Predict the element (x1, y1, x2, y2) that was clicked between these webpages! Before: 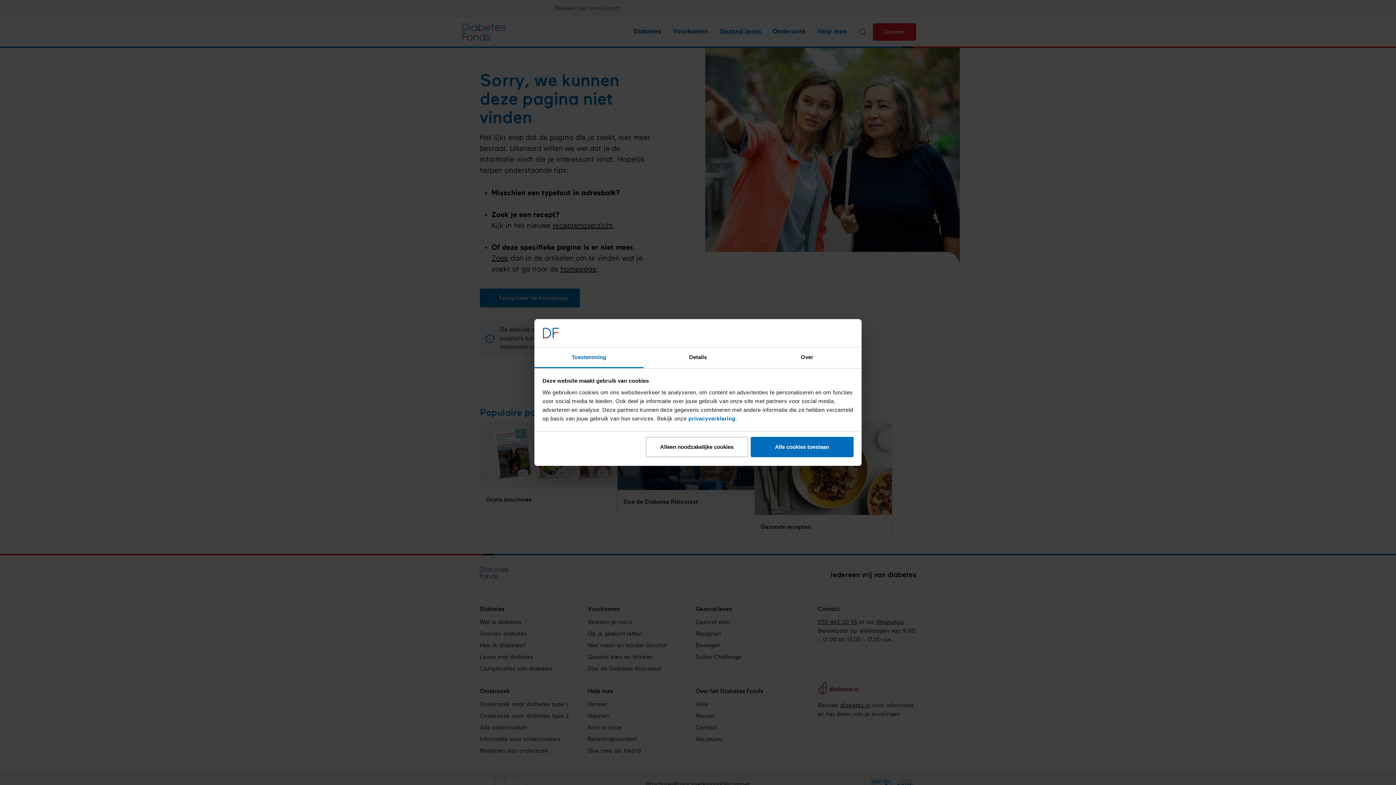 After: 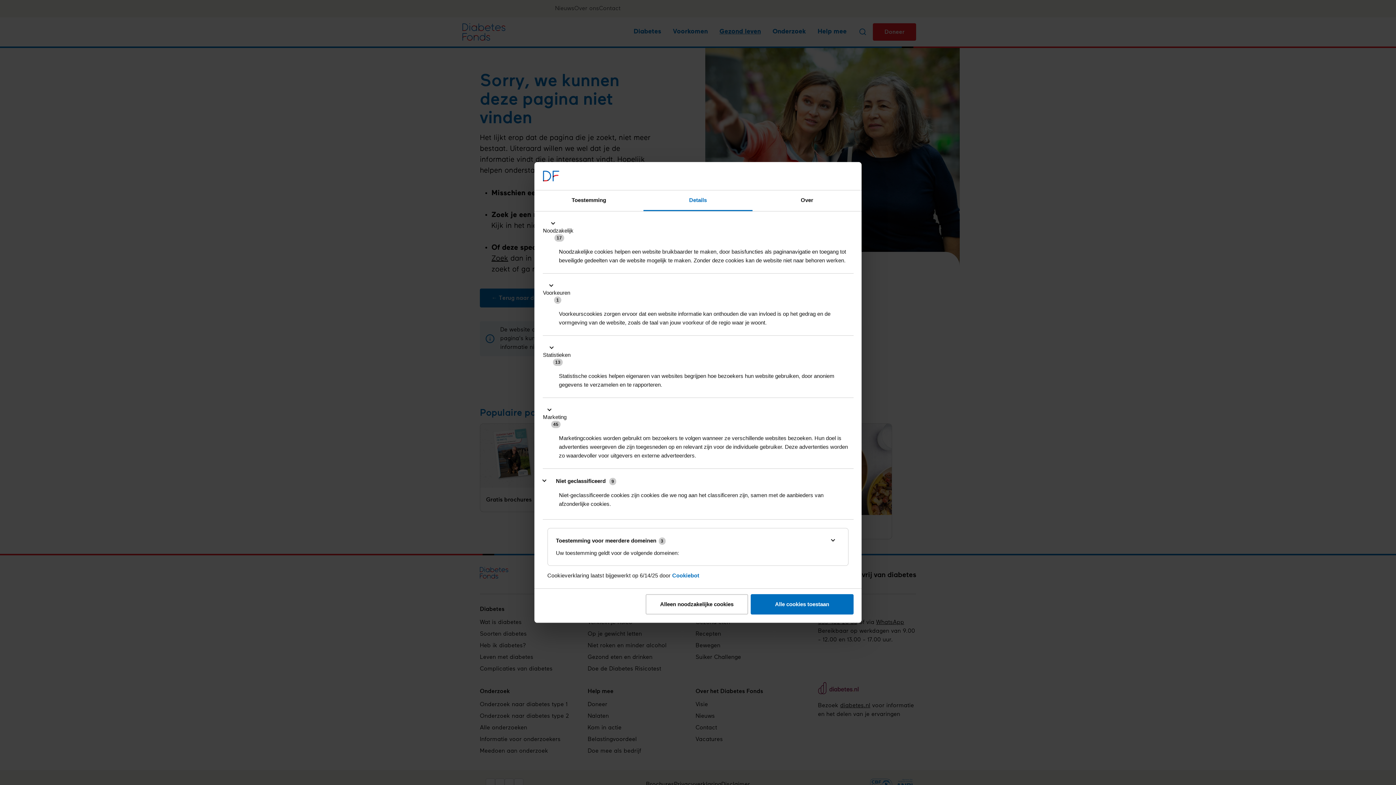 Action: label: Details bbox: (643, 347, 752, 368)